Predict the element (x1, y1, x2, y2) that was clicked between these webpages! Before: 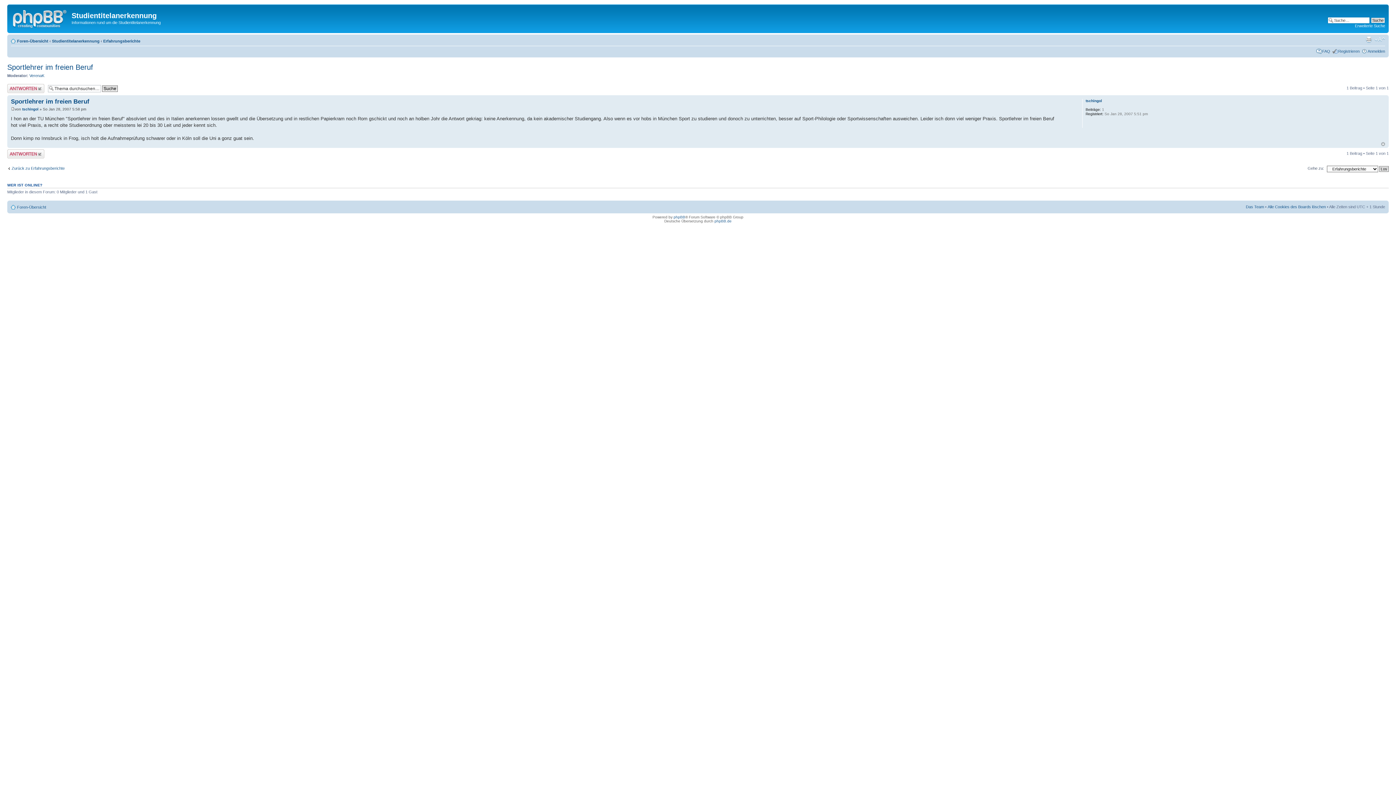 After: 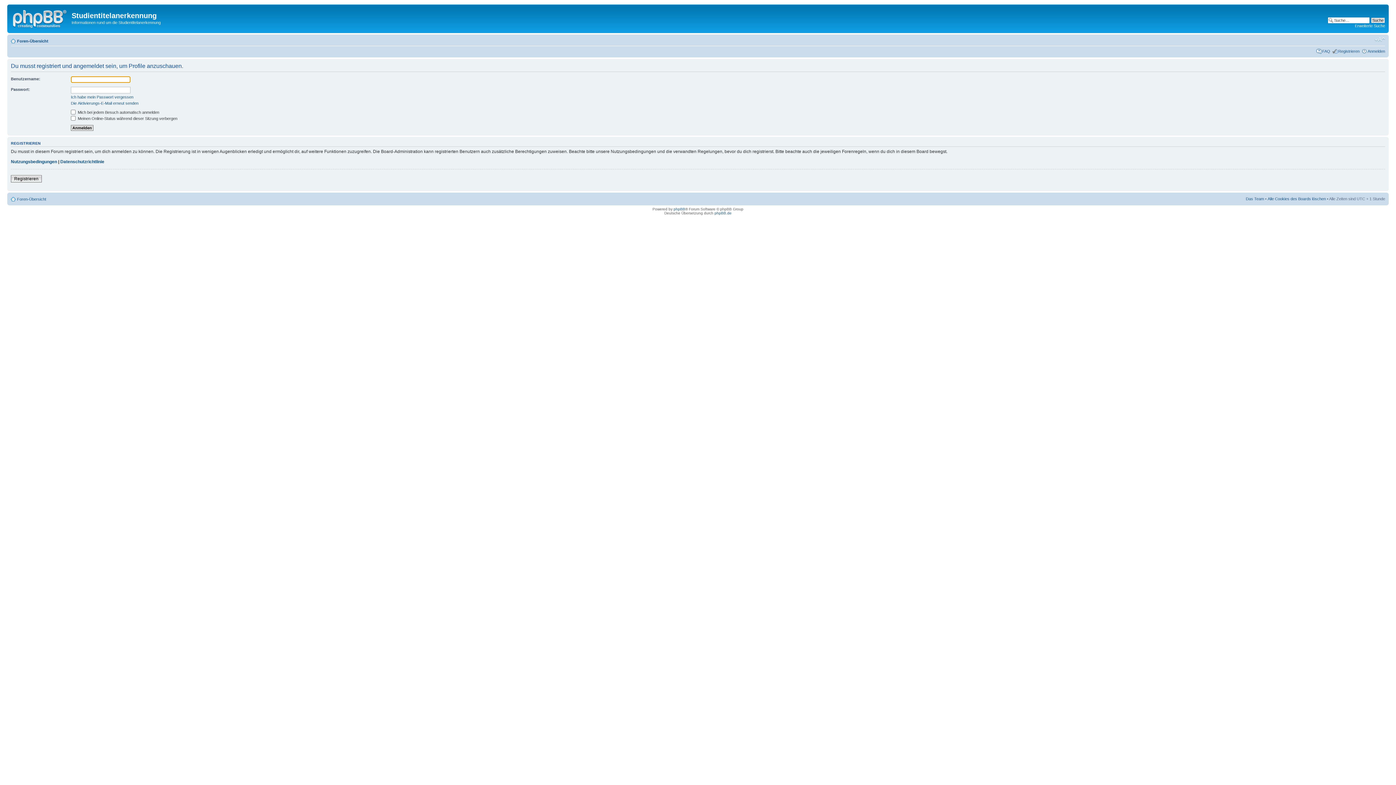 Action: bbox: (29, 73, 44, 77) label: VerenaK